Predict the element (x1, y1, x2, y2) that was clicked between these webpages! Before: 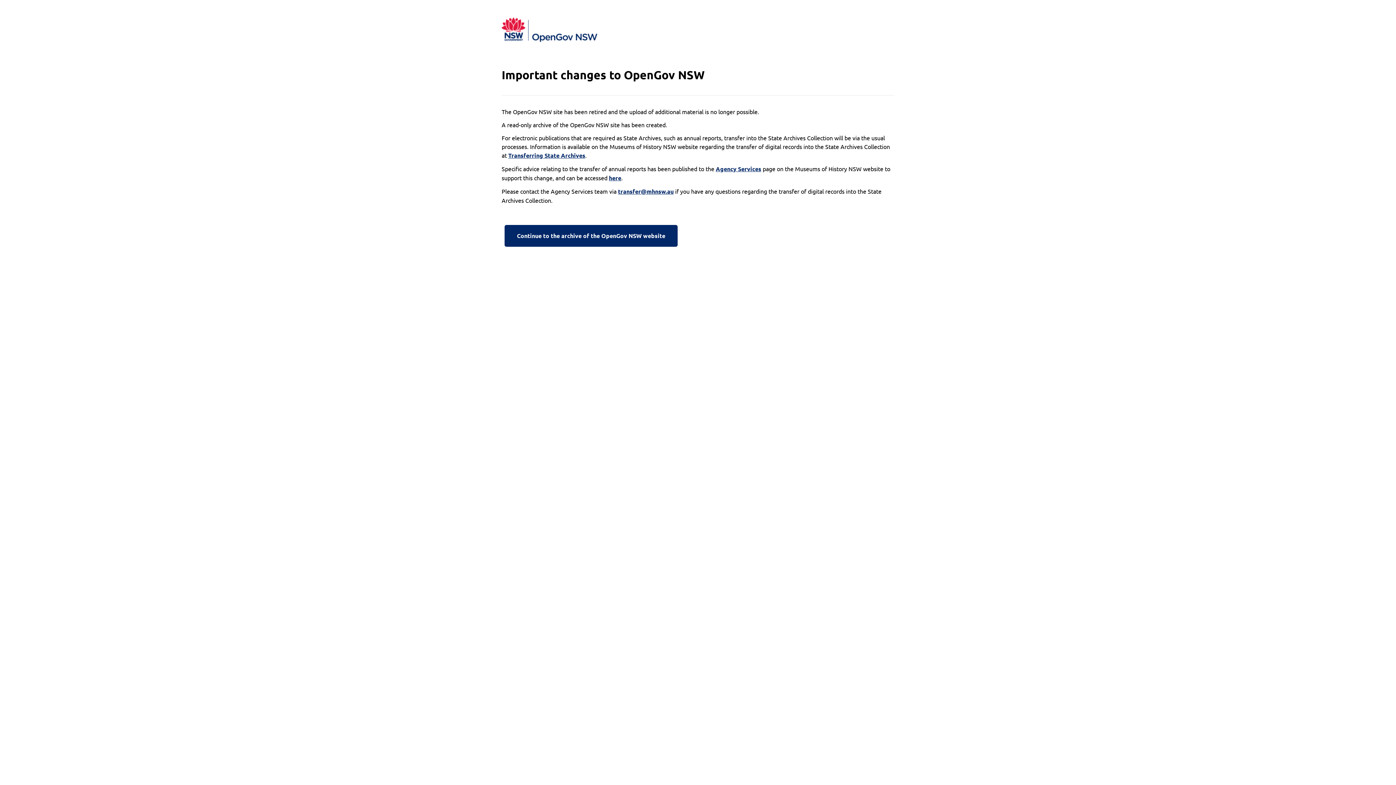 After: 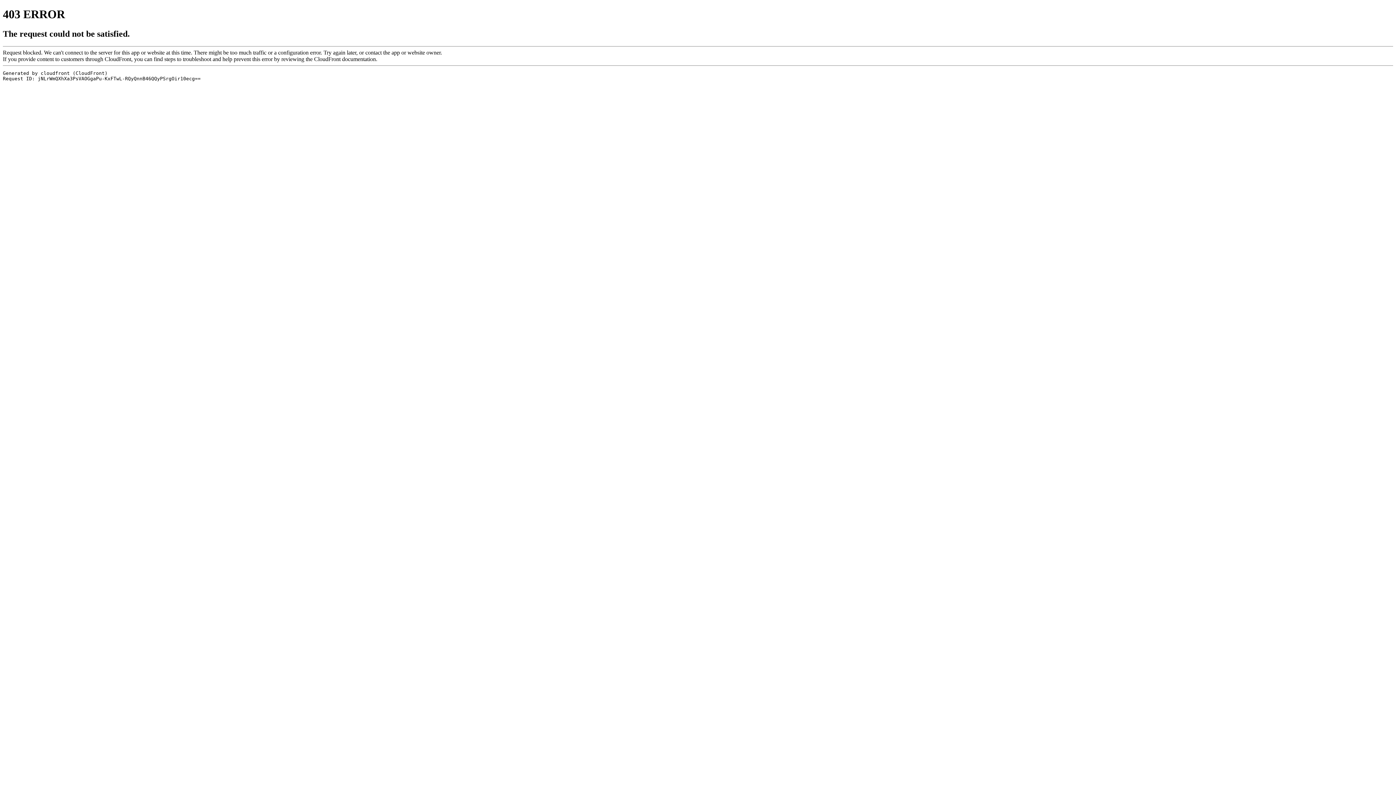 Action: label: here bbox: (609, 173, 621, 182)